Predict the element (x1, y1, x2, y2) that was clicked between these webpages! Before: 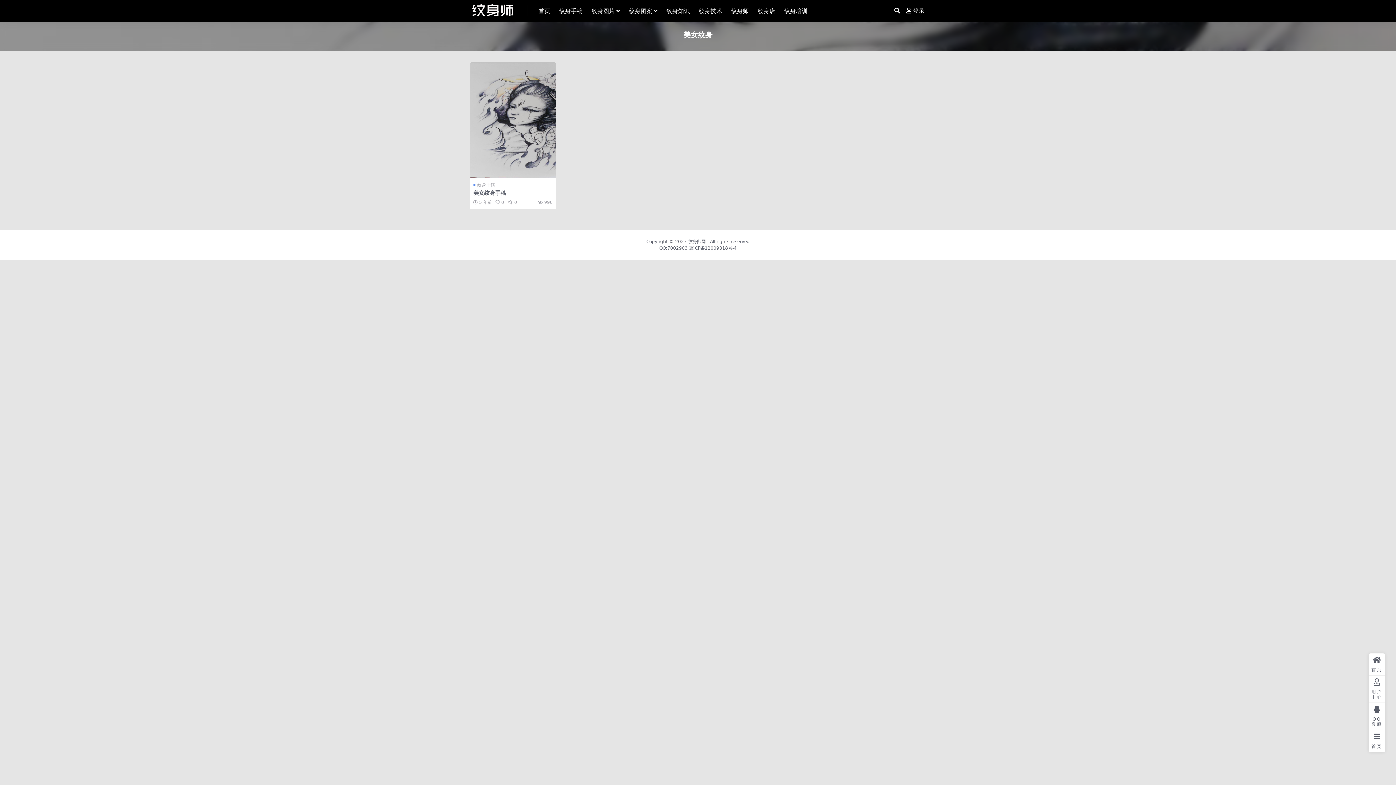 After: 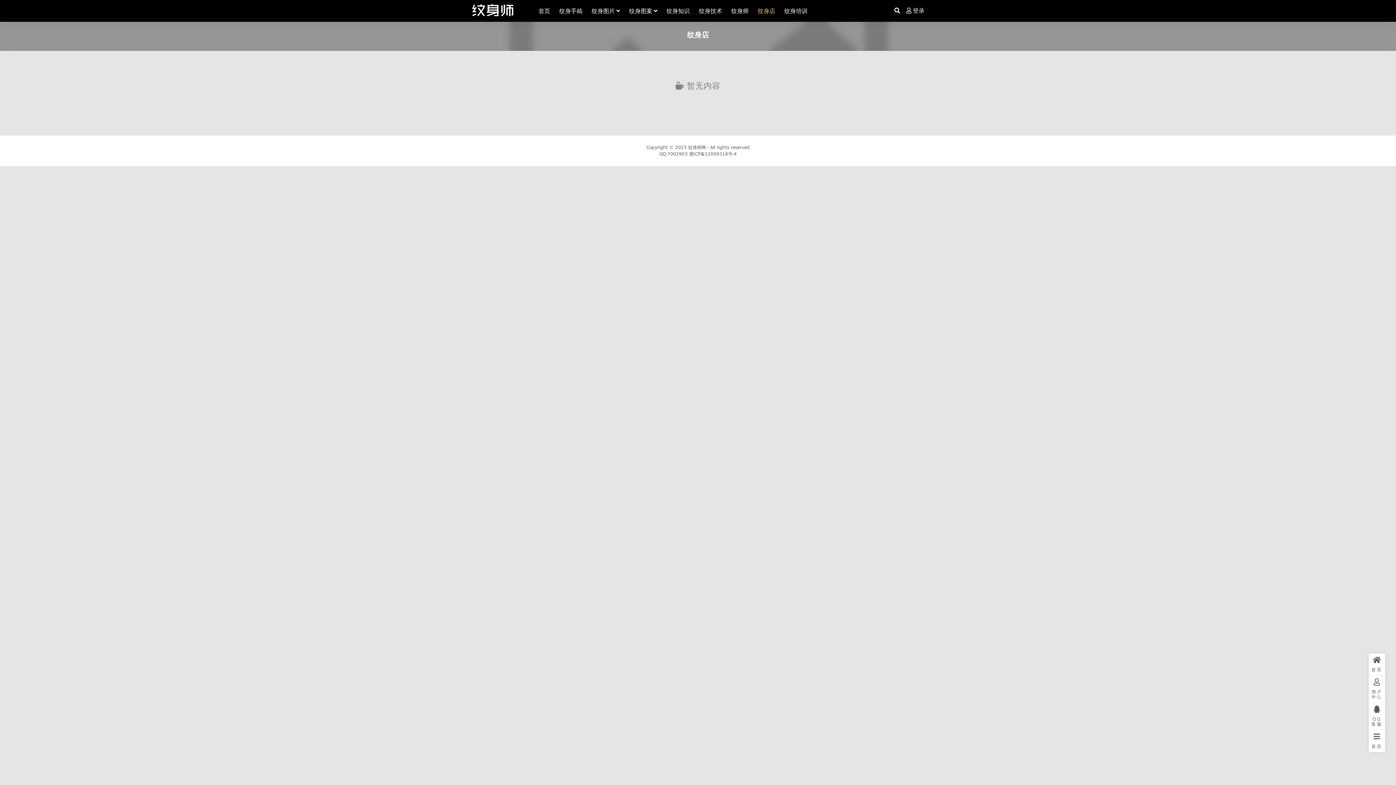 Action: label: 纹身店 bbox: (757, 0, 775, 22)